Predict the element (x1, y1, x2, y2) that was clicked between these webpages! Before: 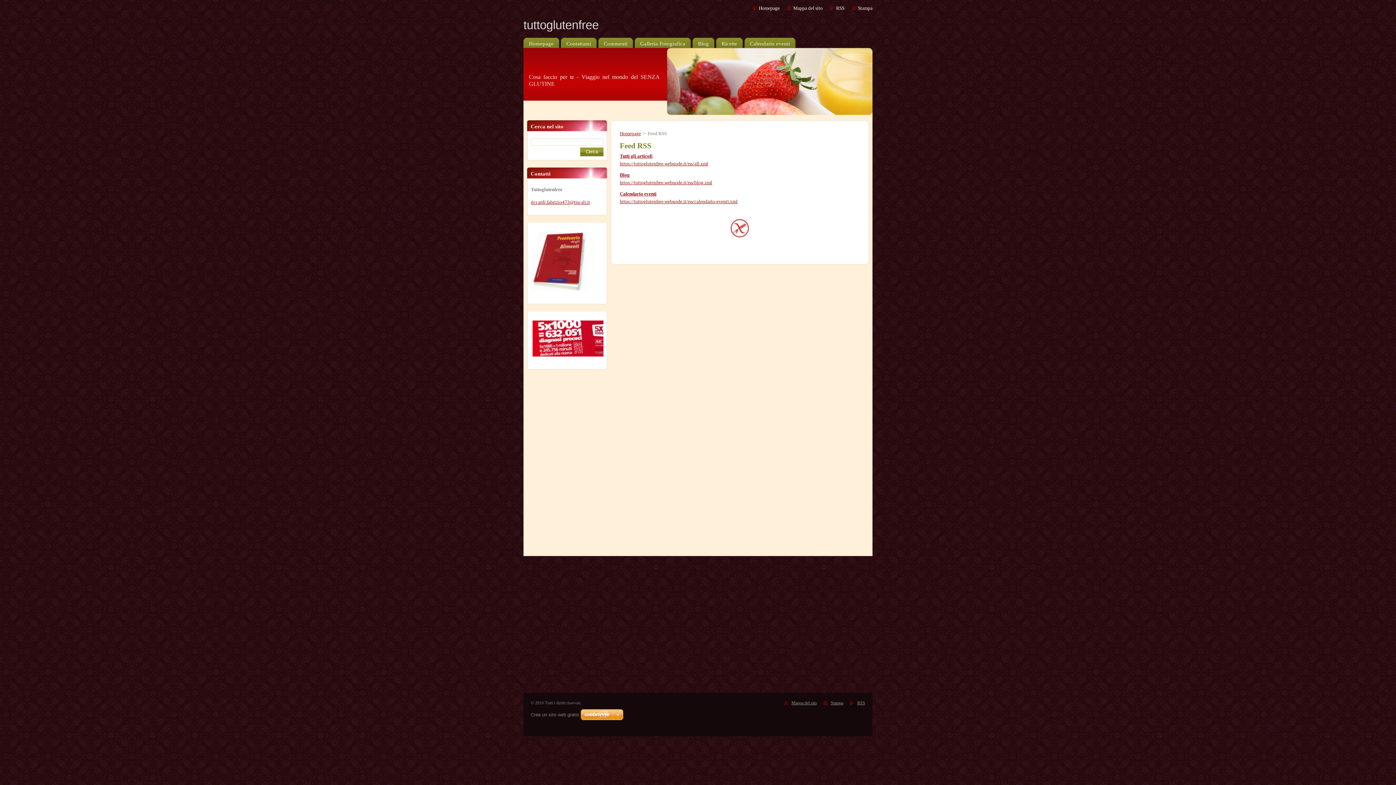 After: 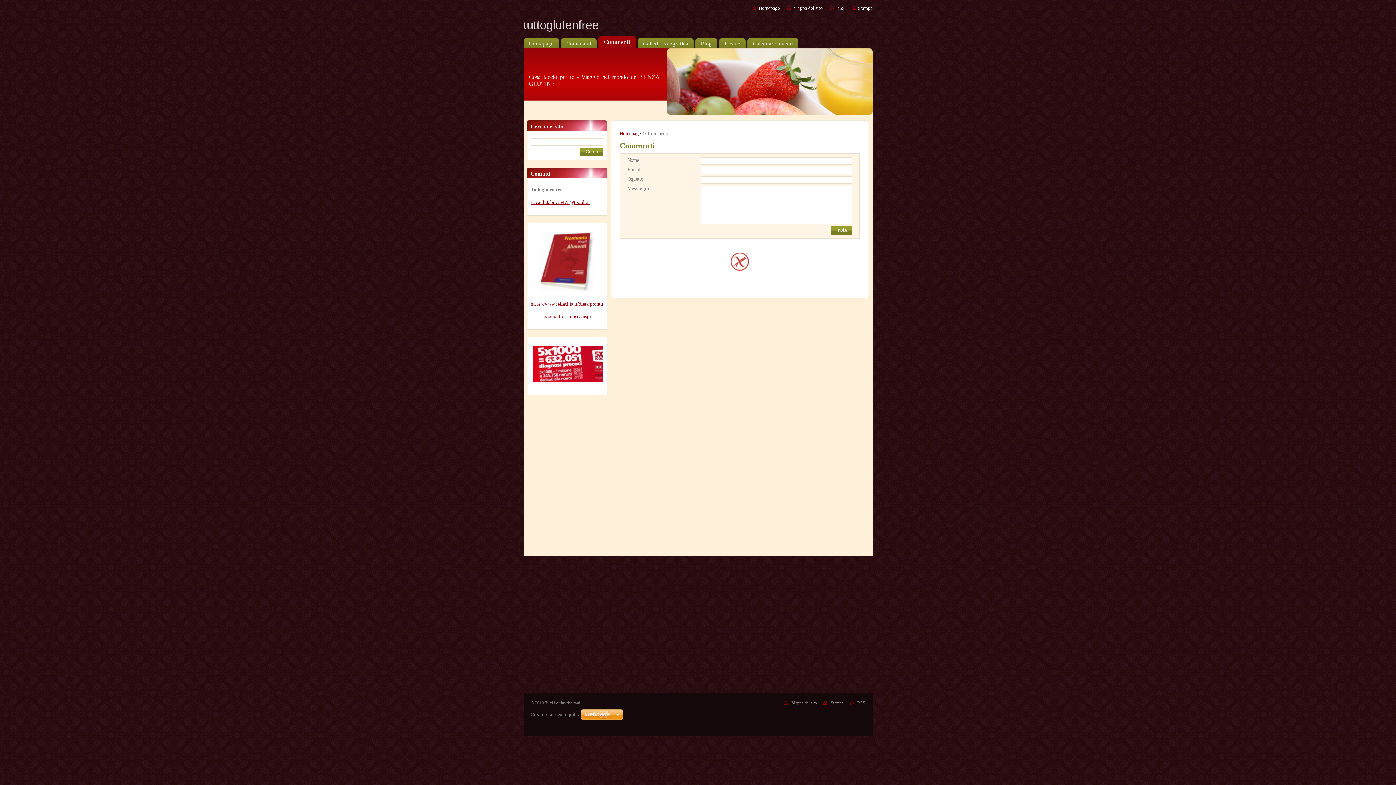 Action: label: Commenti bbox: (598, 35, 633, 48)